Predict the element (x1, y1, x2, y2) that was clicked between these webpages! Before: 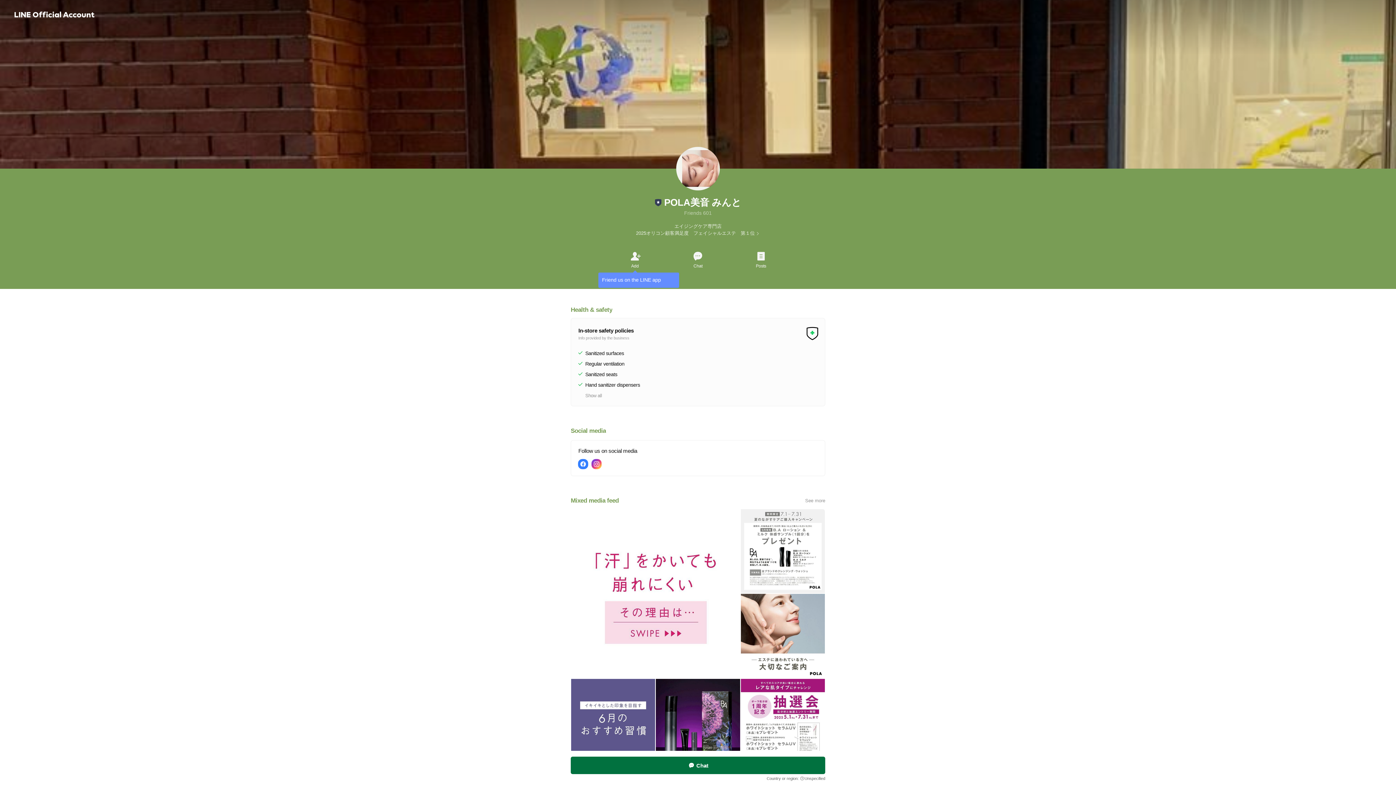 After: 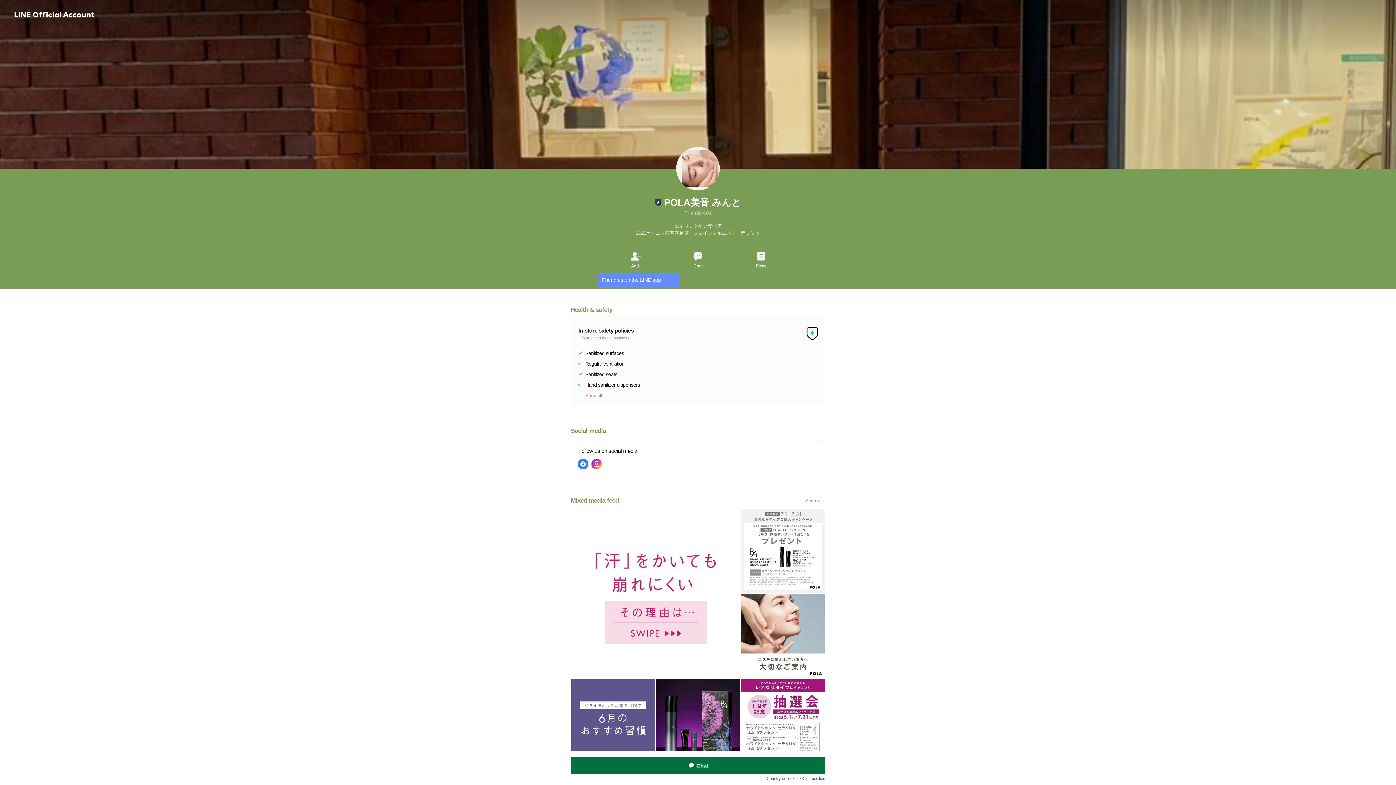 Action: label: Chat bbox: (570, 757, 825, 774)